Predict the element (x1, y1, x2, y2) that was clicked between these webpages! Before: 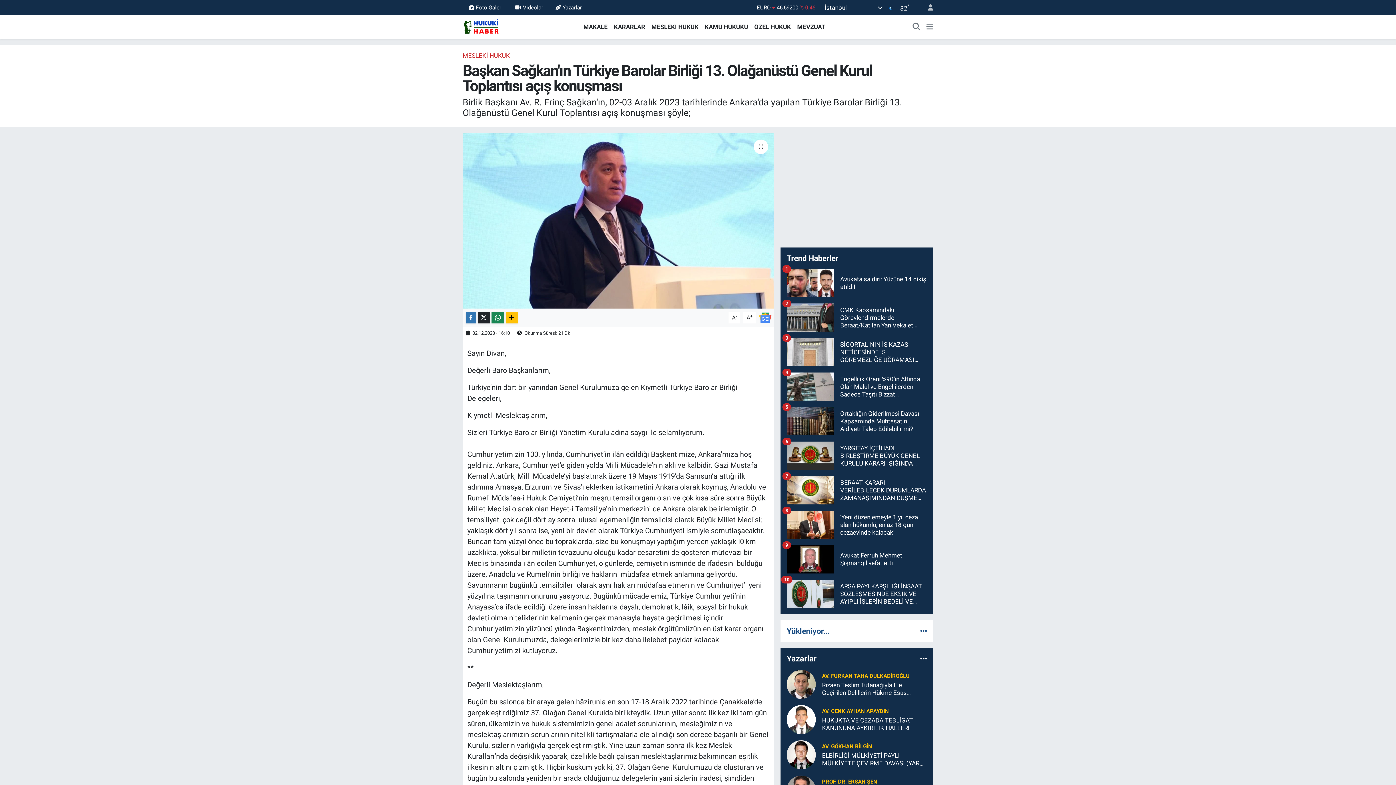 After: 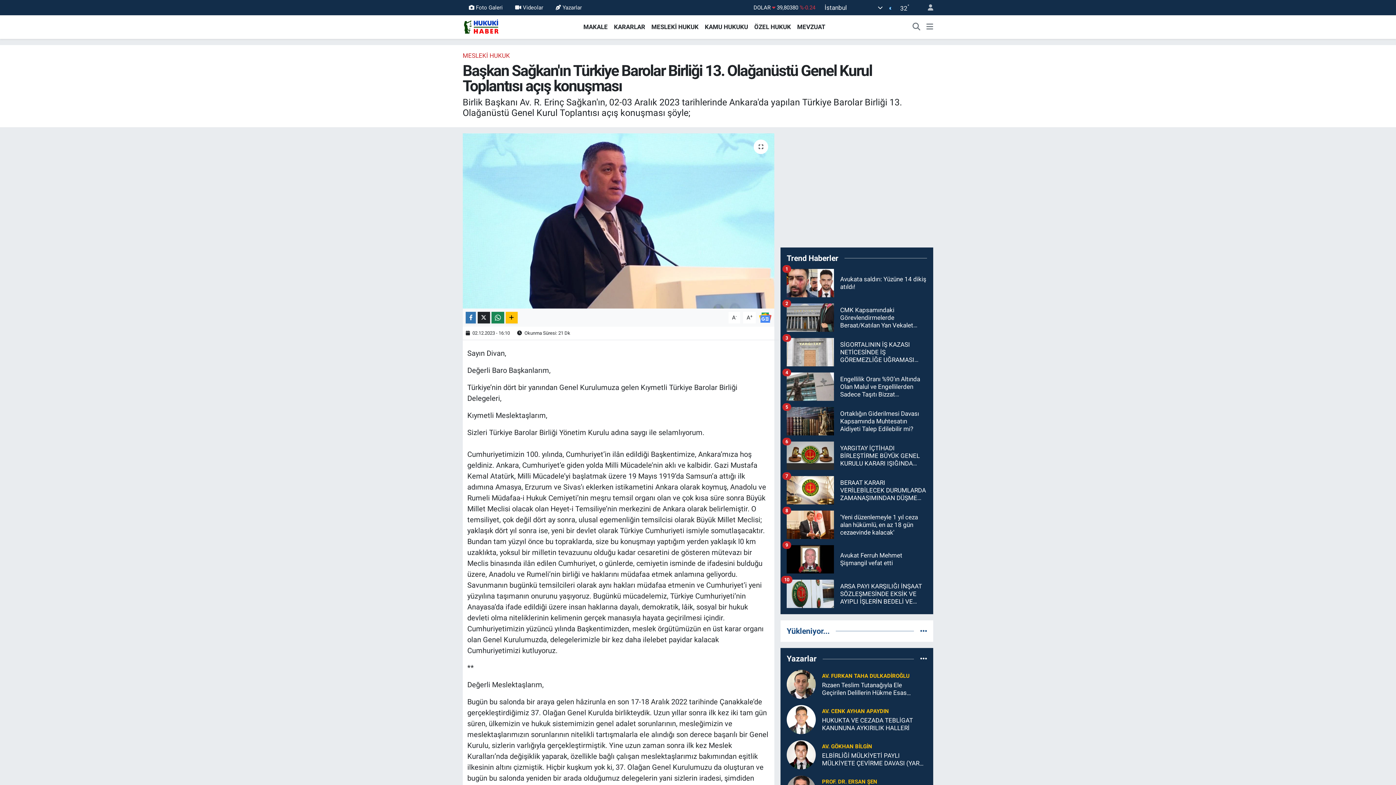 Action: label: Avukata saldırı: Yüzüne 14 dikiş atıldı!
1 bbox: (786, 269, 927, 303)